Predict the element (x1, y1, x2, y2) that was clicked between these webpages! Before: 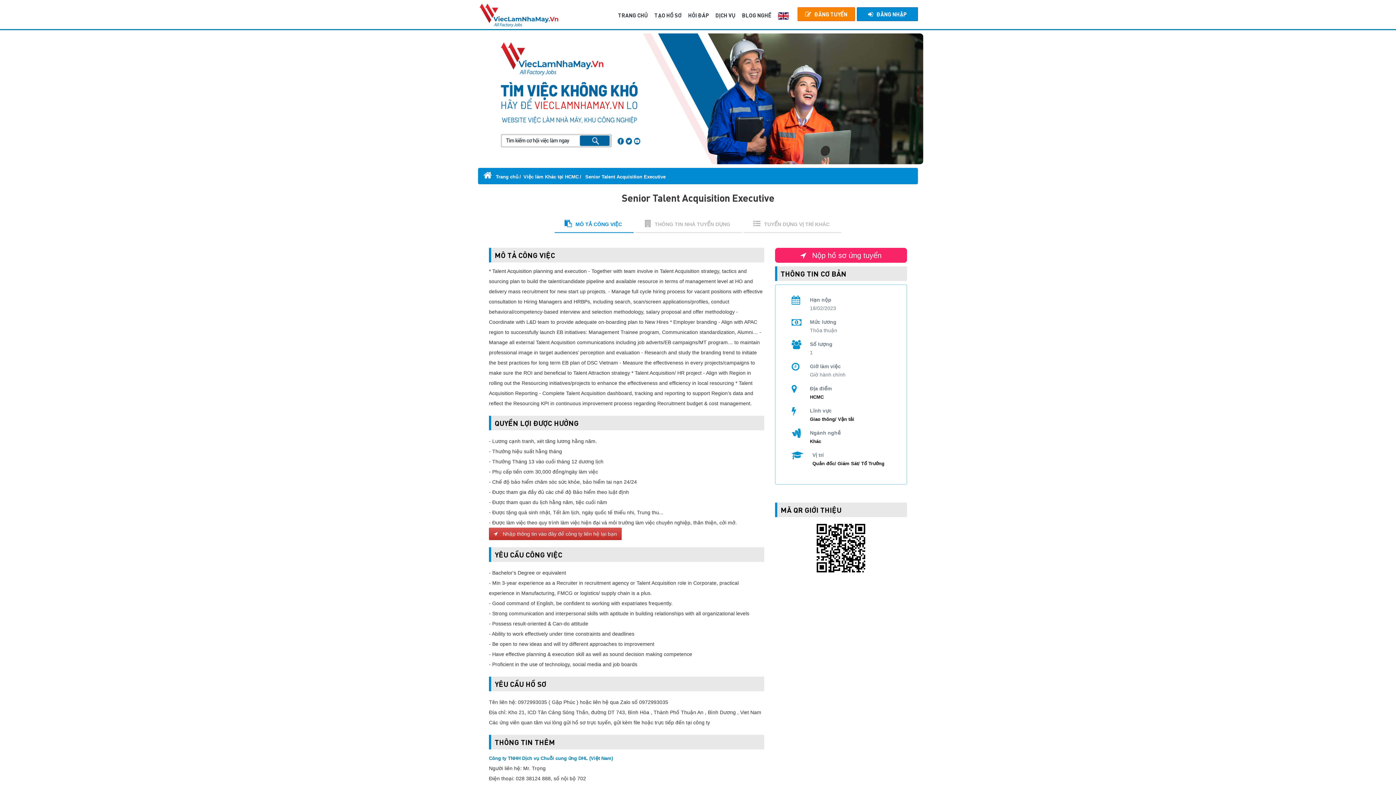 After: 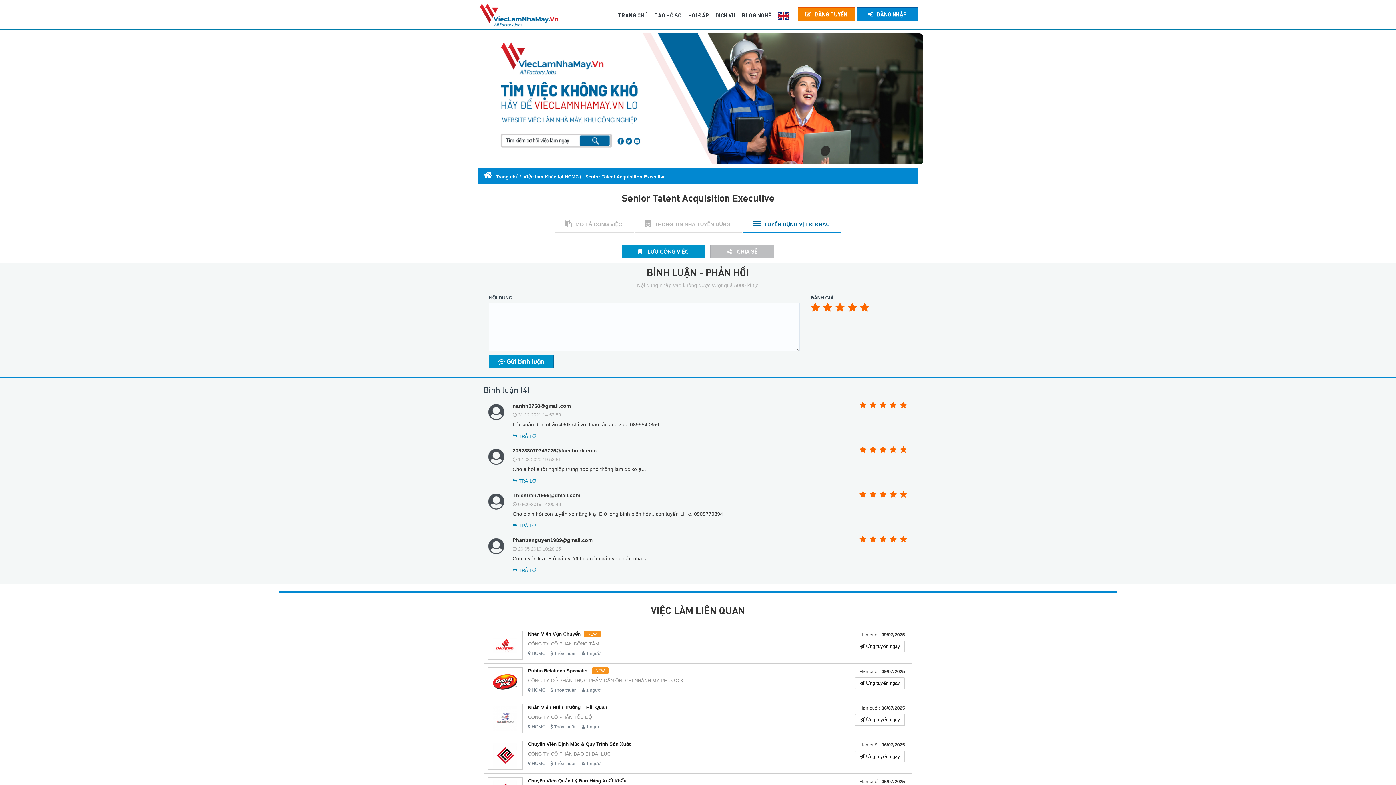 Action: bbox: (743, 215, 839, 232) label: TUYỂN DỤNG VỊ TRÍ KHÁC